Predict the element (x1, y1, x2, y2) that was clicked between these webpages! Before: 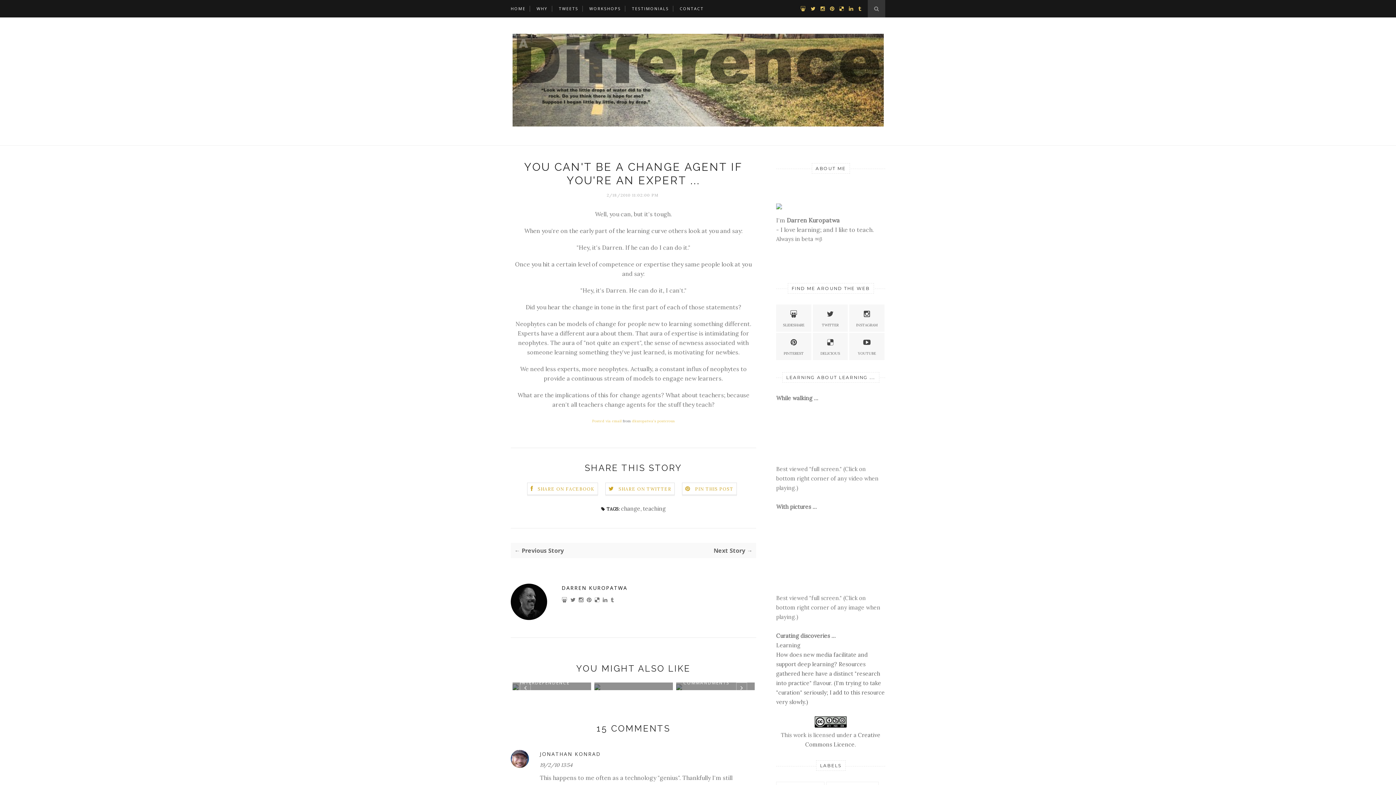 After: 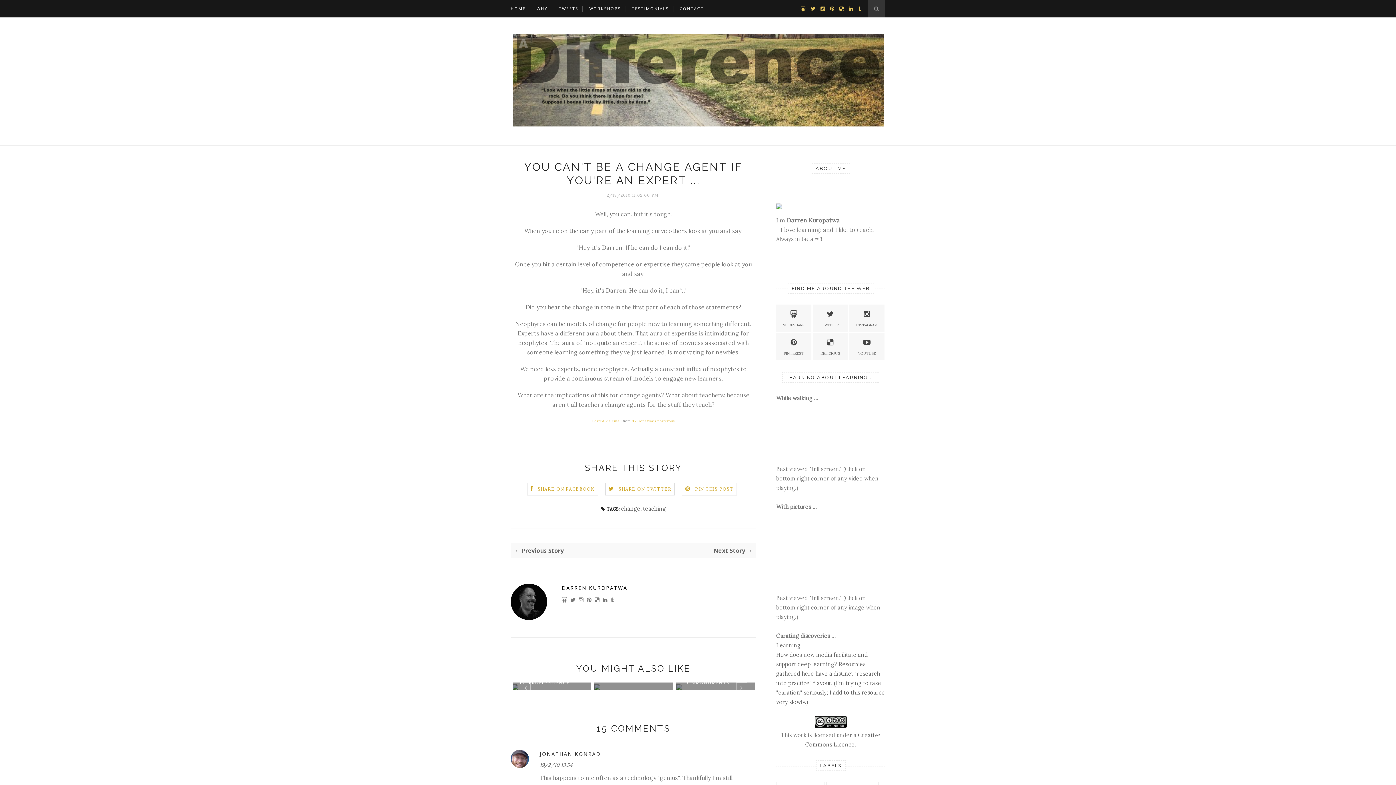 Action: bbox: (594, 596, 599, 603)